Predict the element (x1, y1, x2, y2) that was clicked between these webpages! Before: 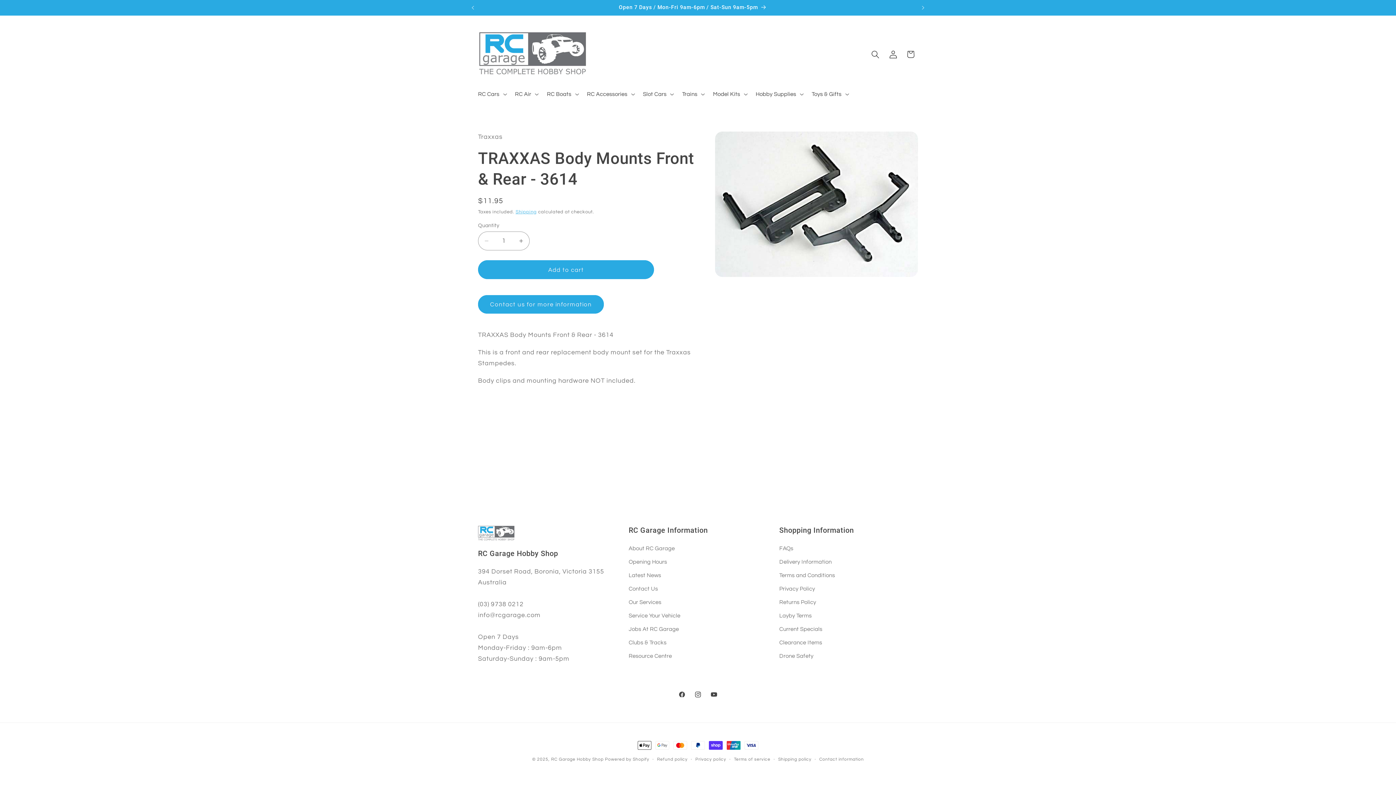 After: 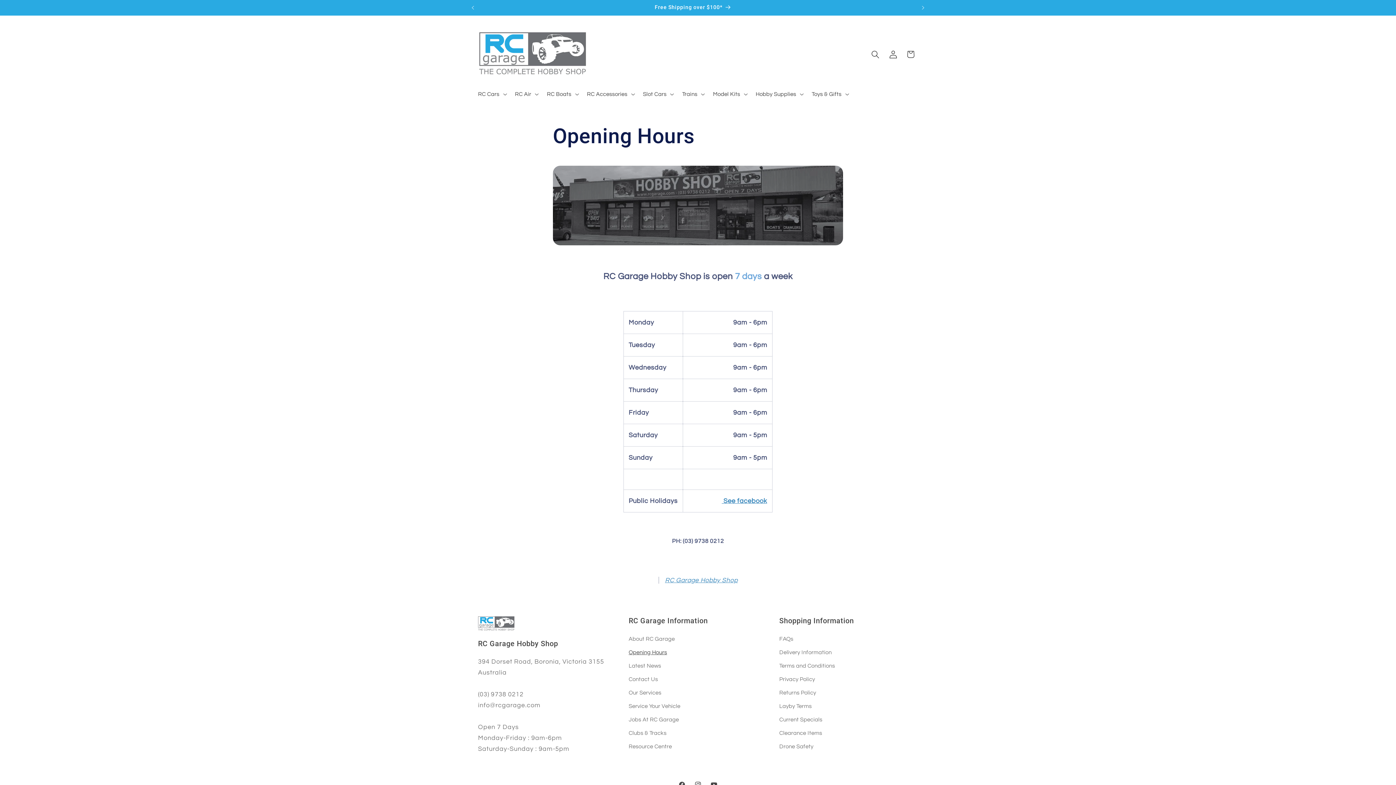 Action: bbox: (628, 555, 667, 569) label: Opening Hours